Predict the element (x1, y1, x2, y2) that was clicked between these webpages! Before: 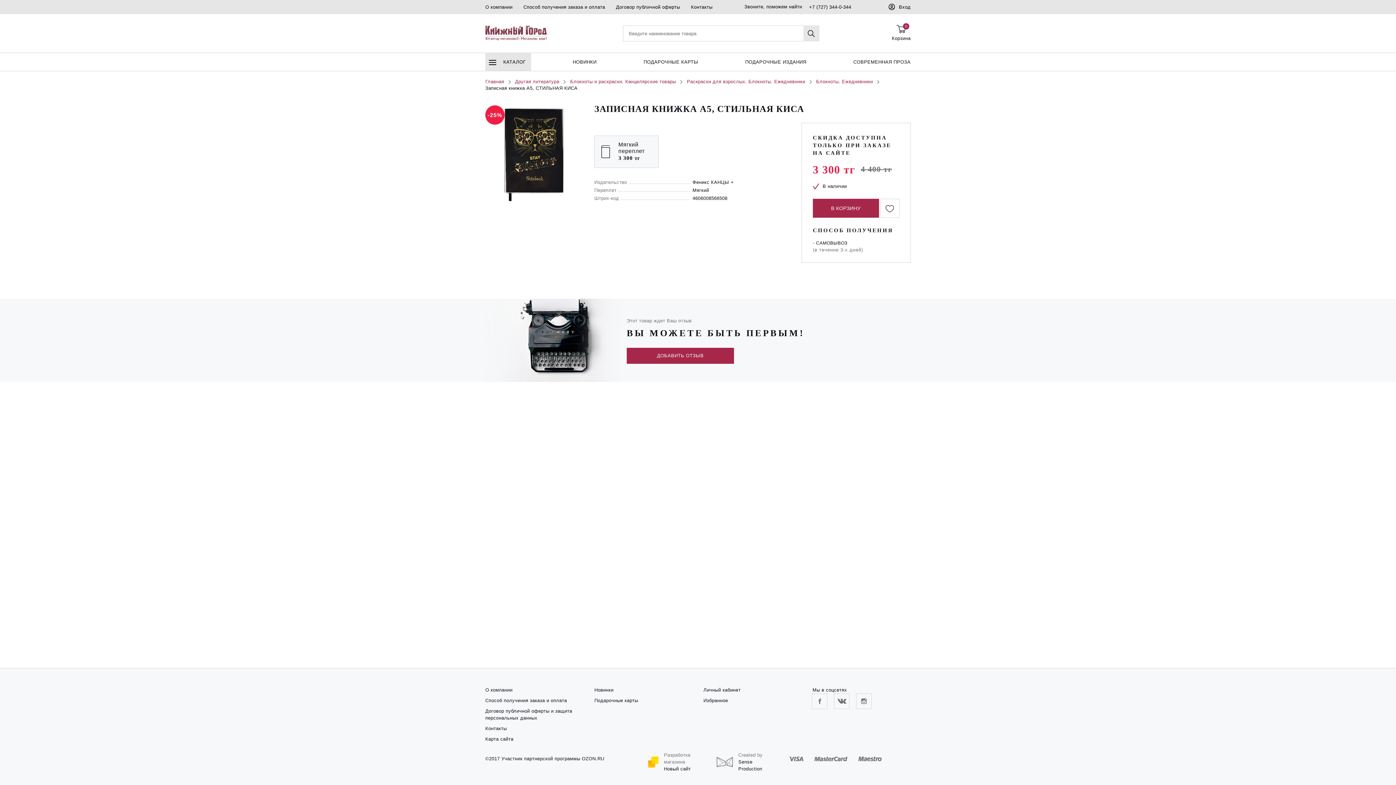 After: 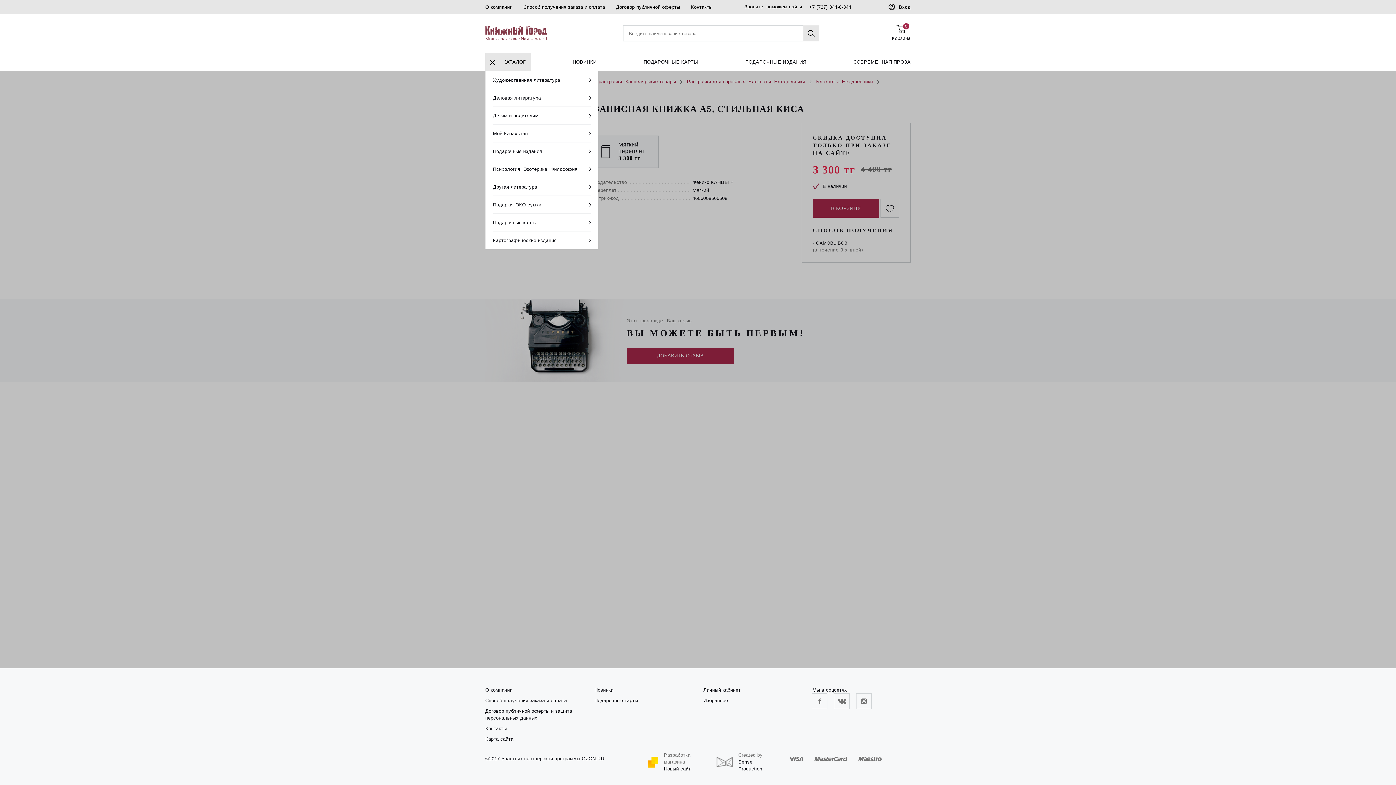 Action: bbox: (485, 53, 531, 70) label:  КАТАЛОГ